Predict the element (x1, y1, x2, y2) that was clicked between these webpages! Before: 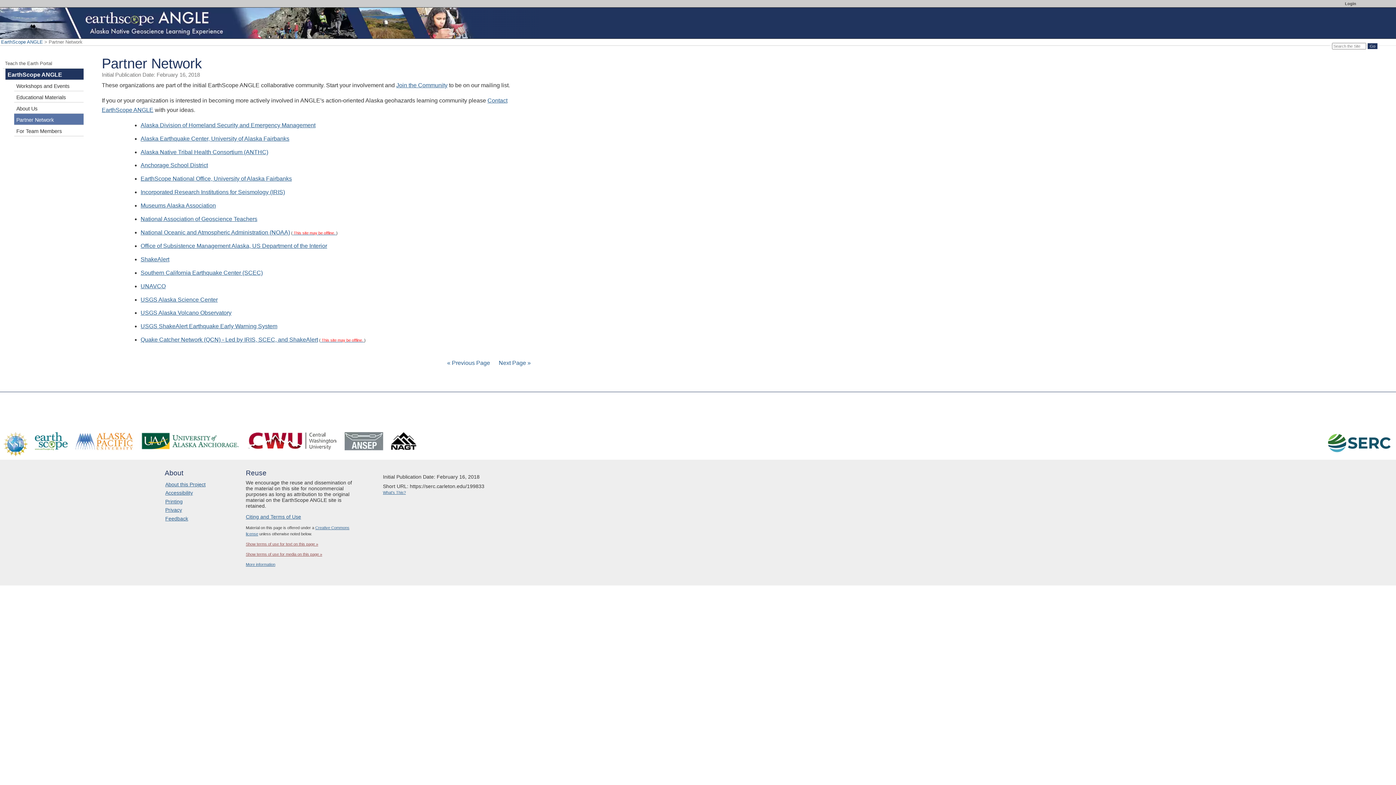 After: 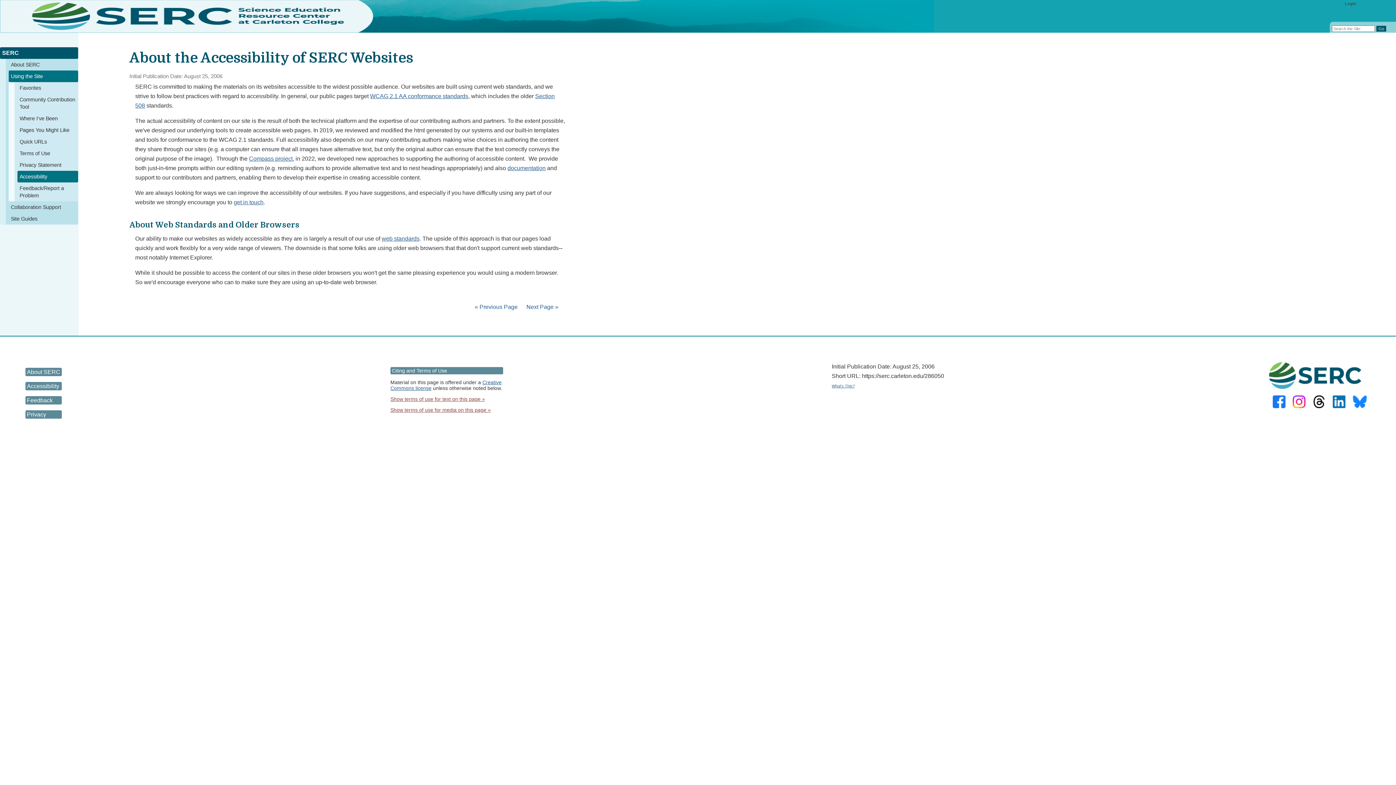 Action: label: Accessibility bbox: (165, 490, 192, 496)